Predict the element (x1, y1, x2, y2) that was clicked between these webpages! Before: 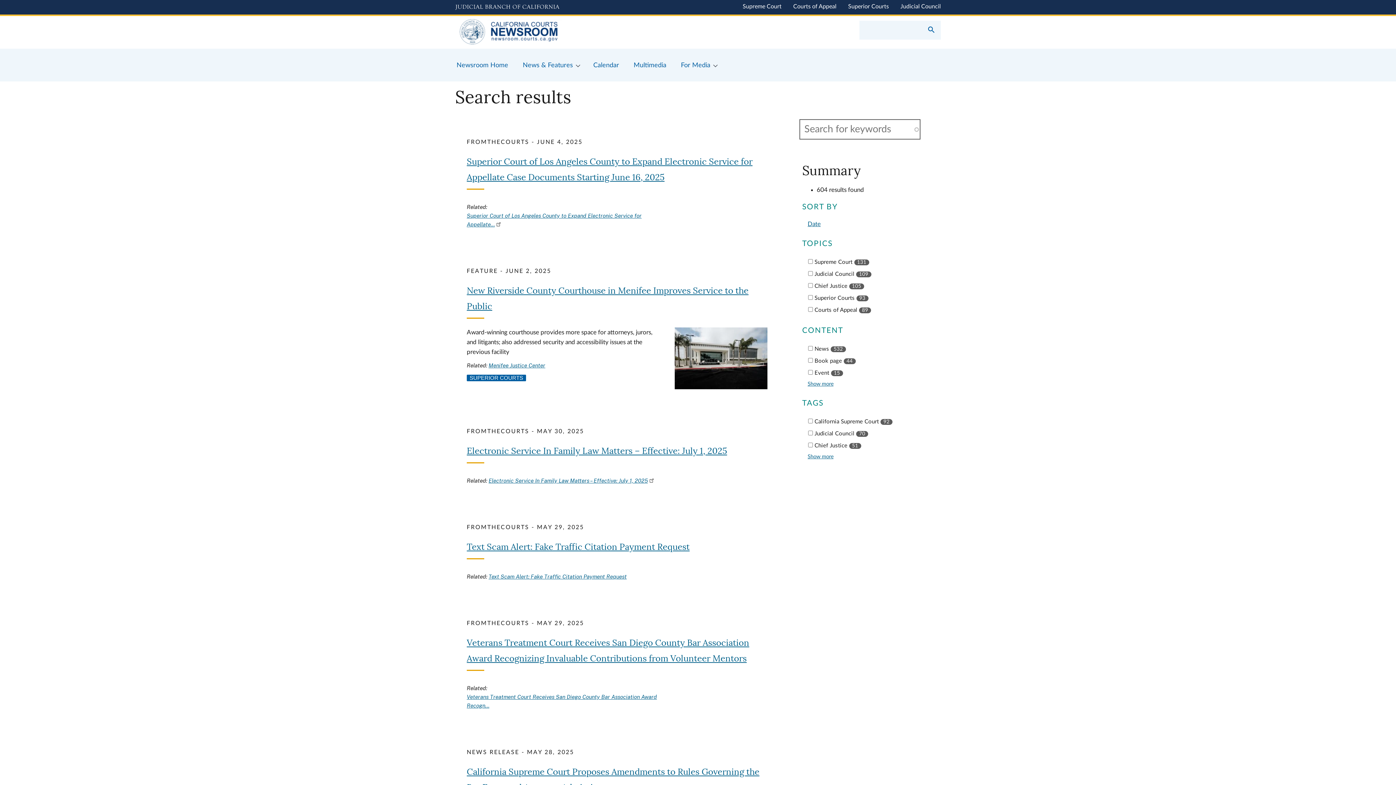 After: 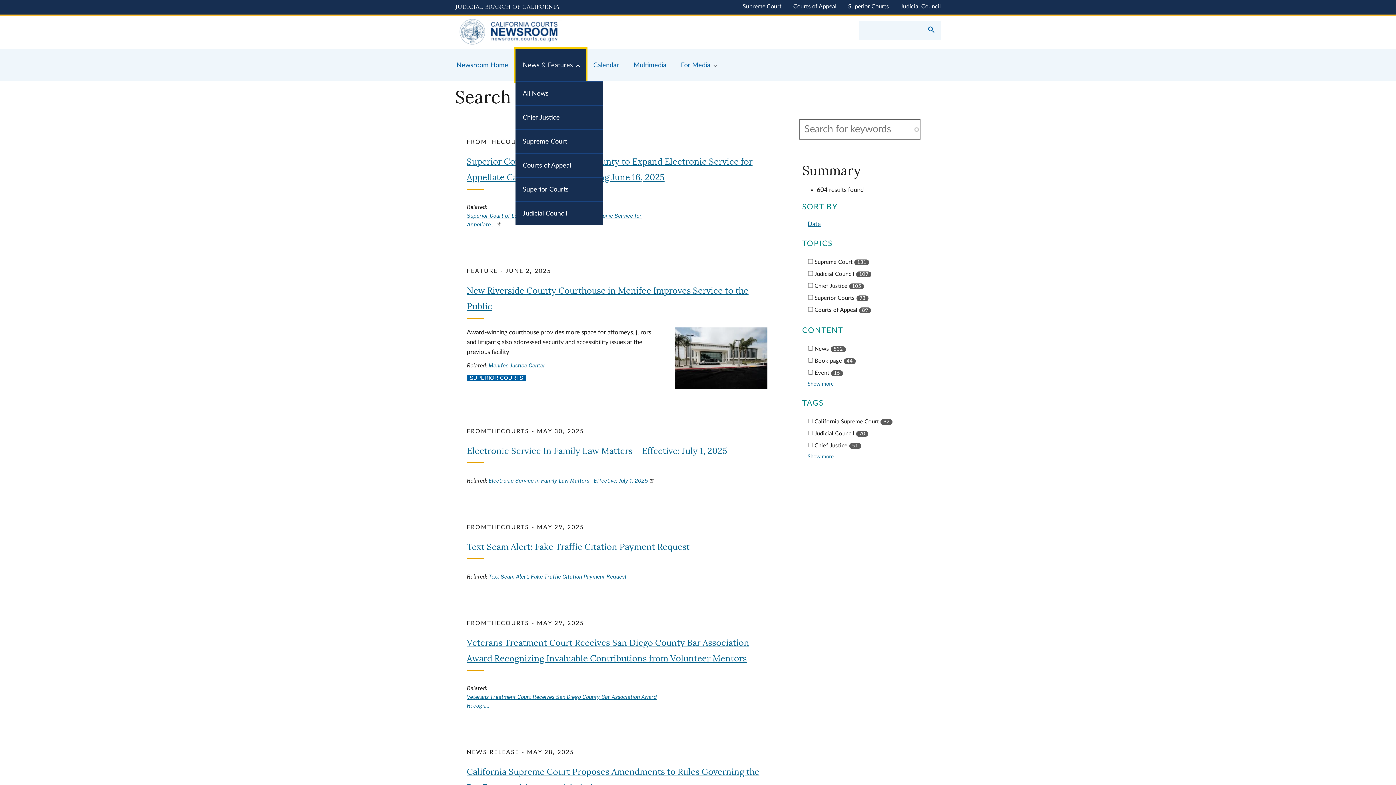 Action: label: News & Features bbox: (515, 48, 586, 81)